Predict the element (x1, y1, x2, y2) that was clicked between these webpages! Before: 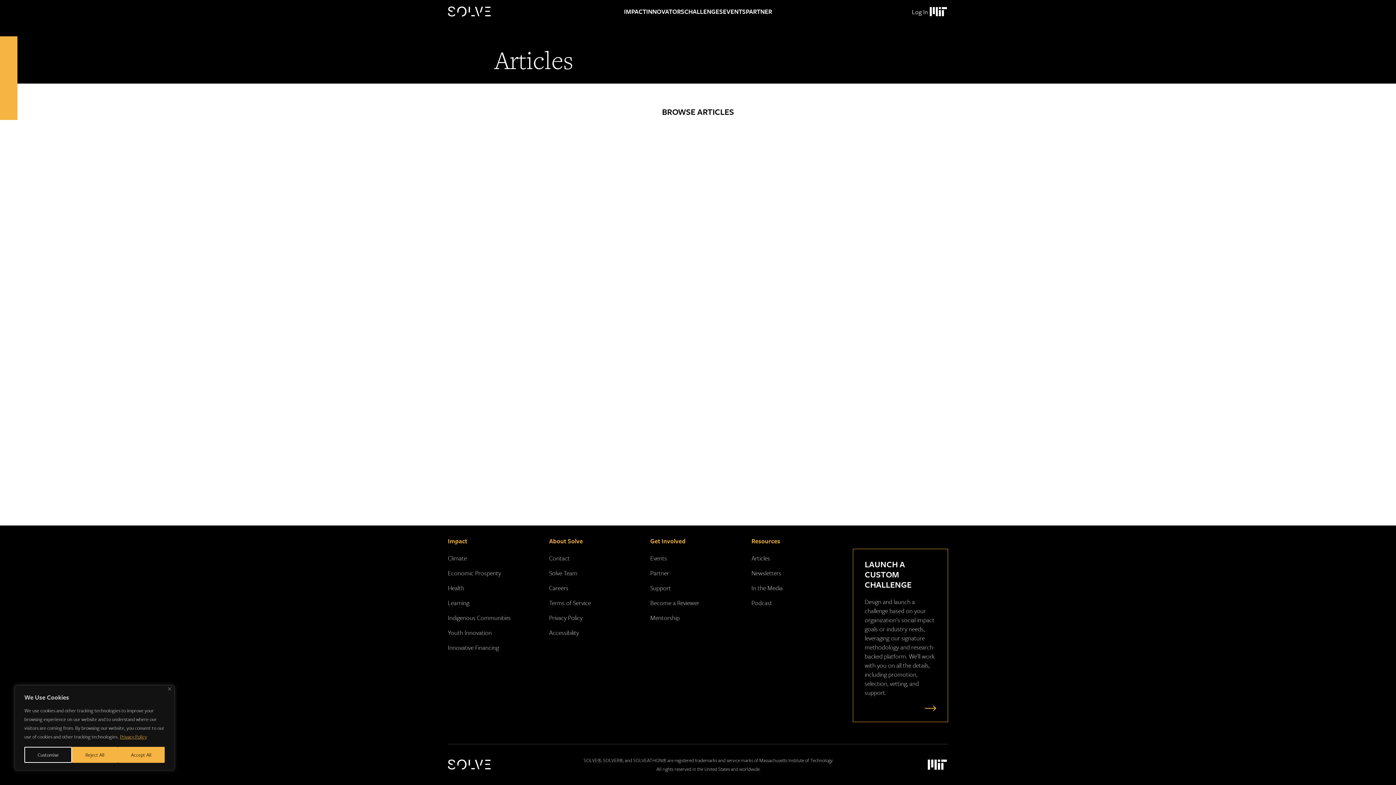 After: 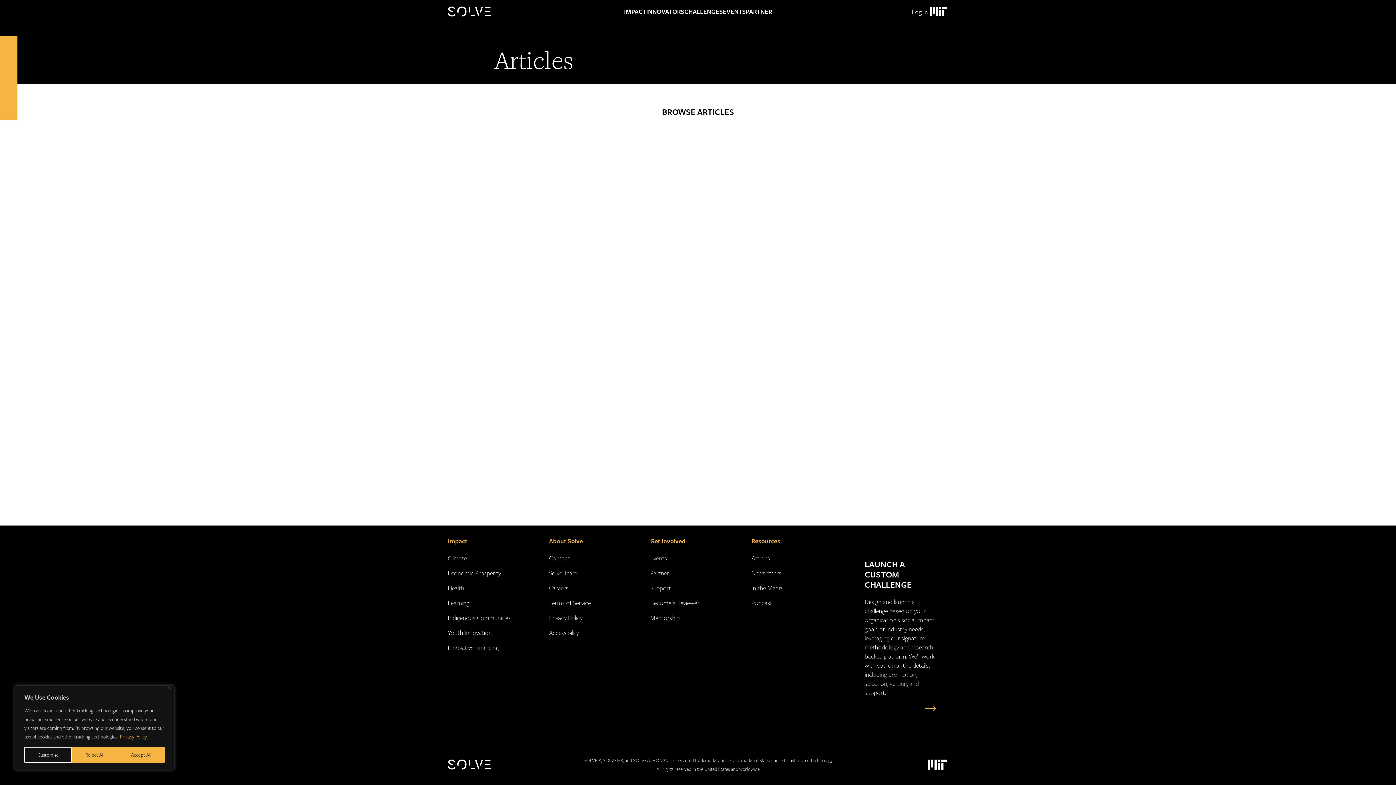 Action: label: Accessibility bbox: (549, 628, 579, 637)